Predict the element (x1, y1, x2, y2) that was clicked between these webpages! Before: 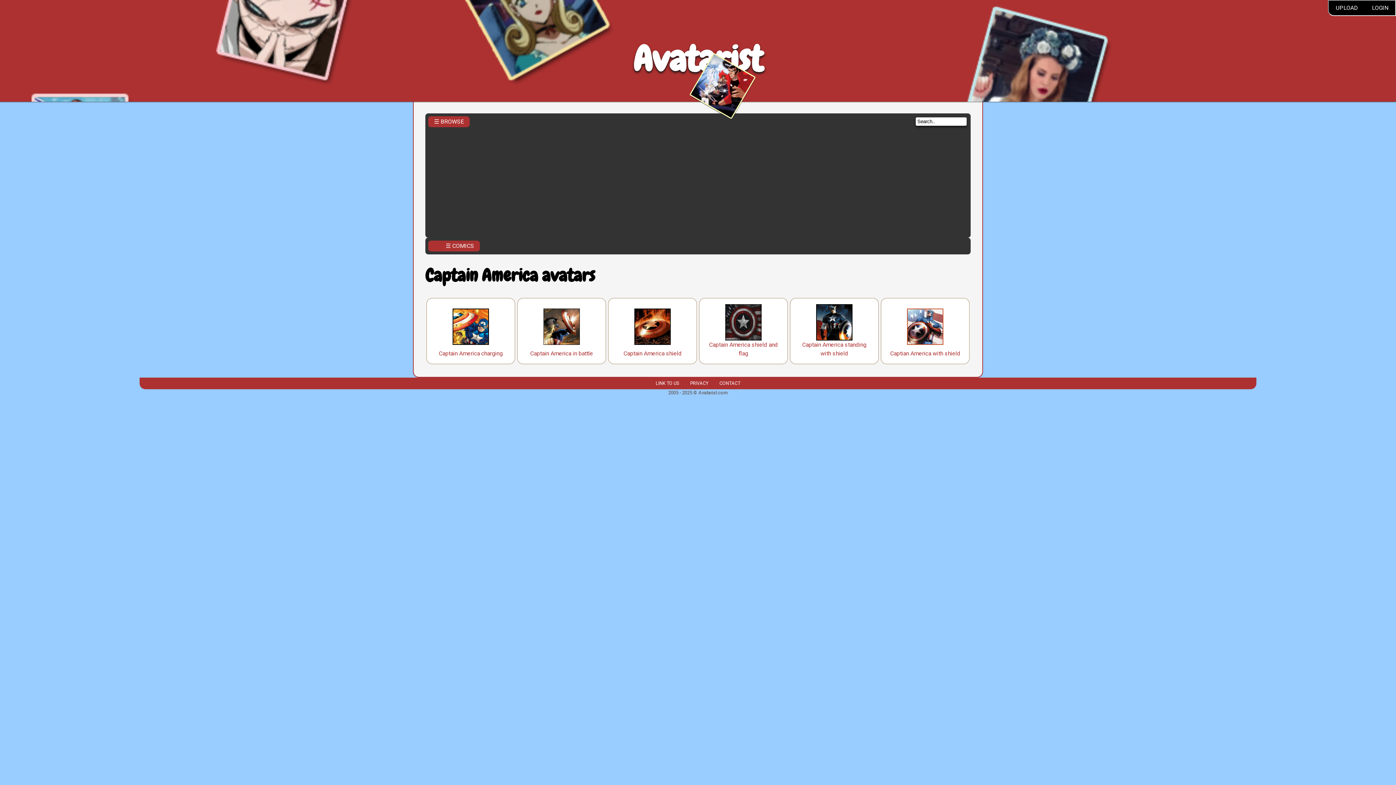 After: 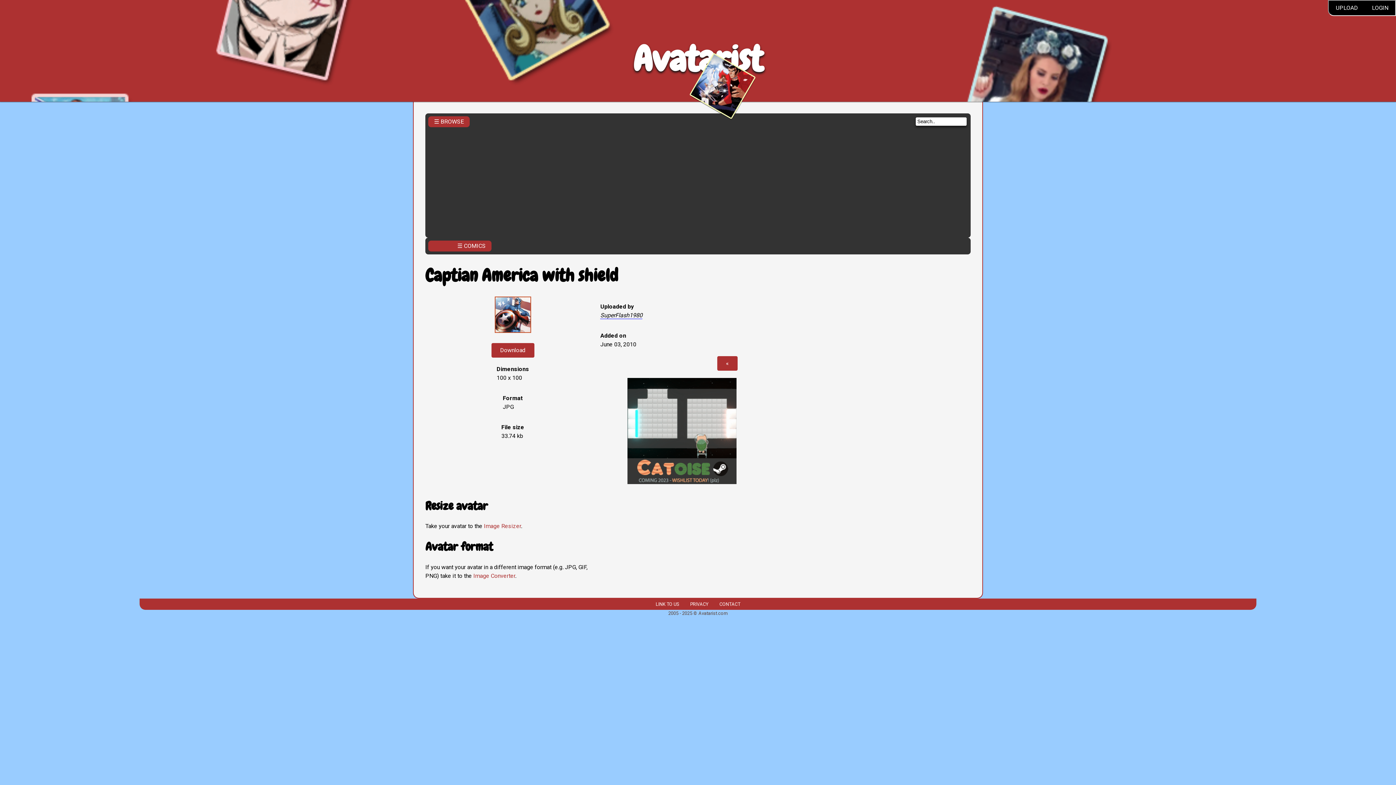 Action: label: Captian America with shield bbox: (890, 350, 960, 356)